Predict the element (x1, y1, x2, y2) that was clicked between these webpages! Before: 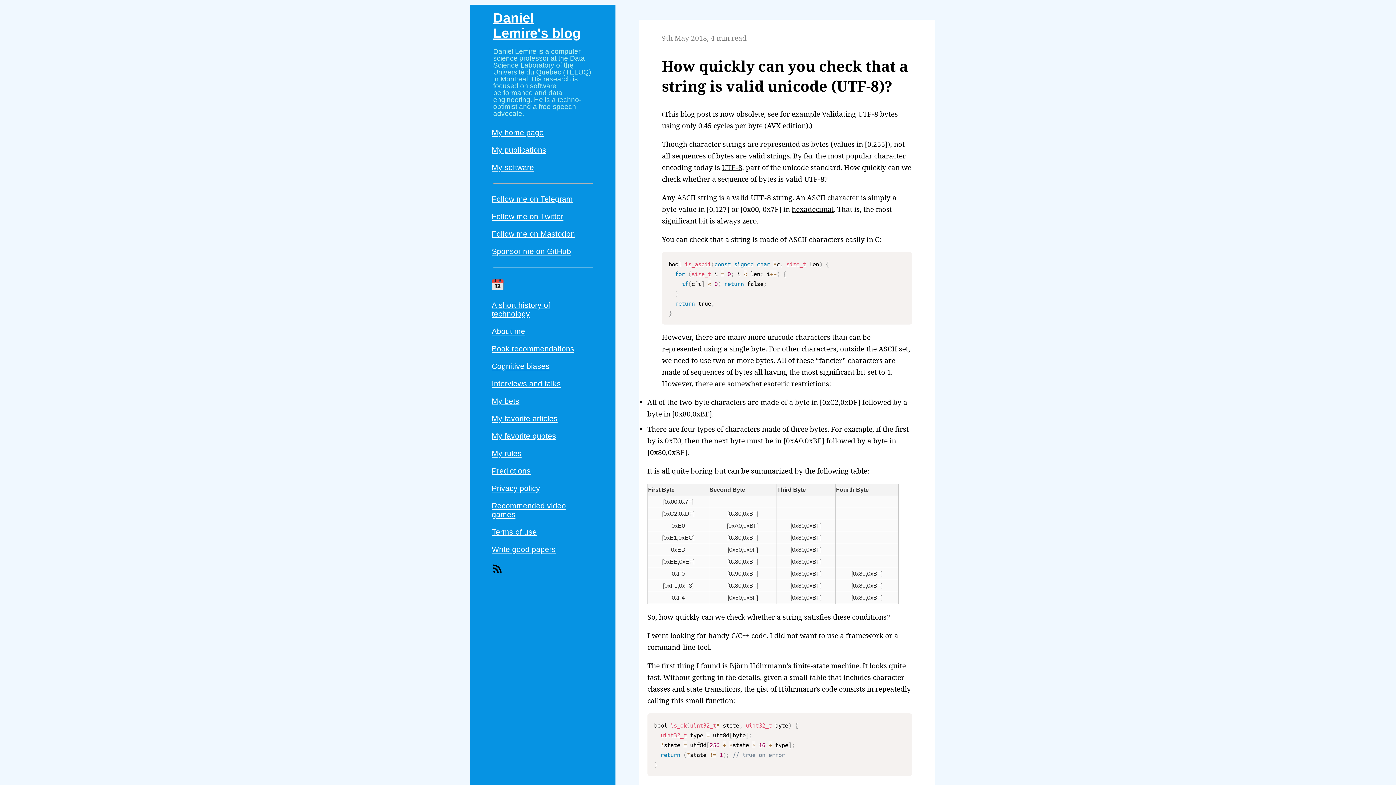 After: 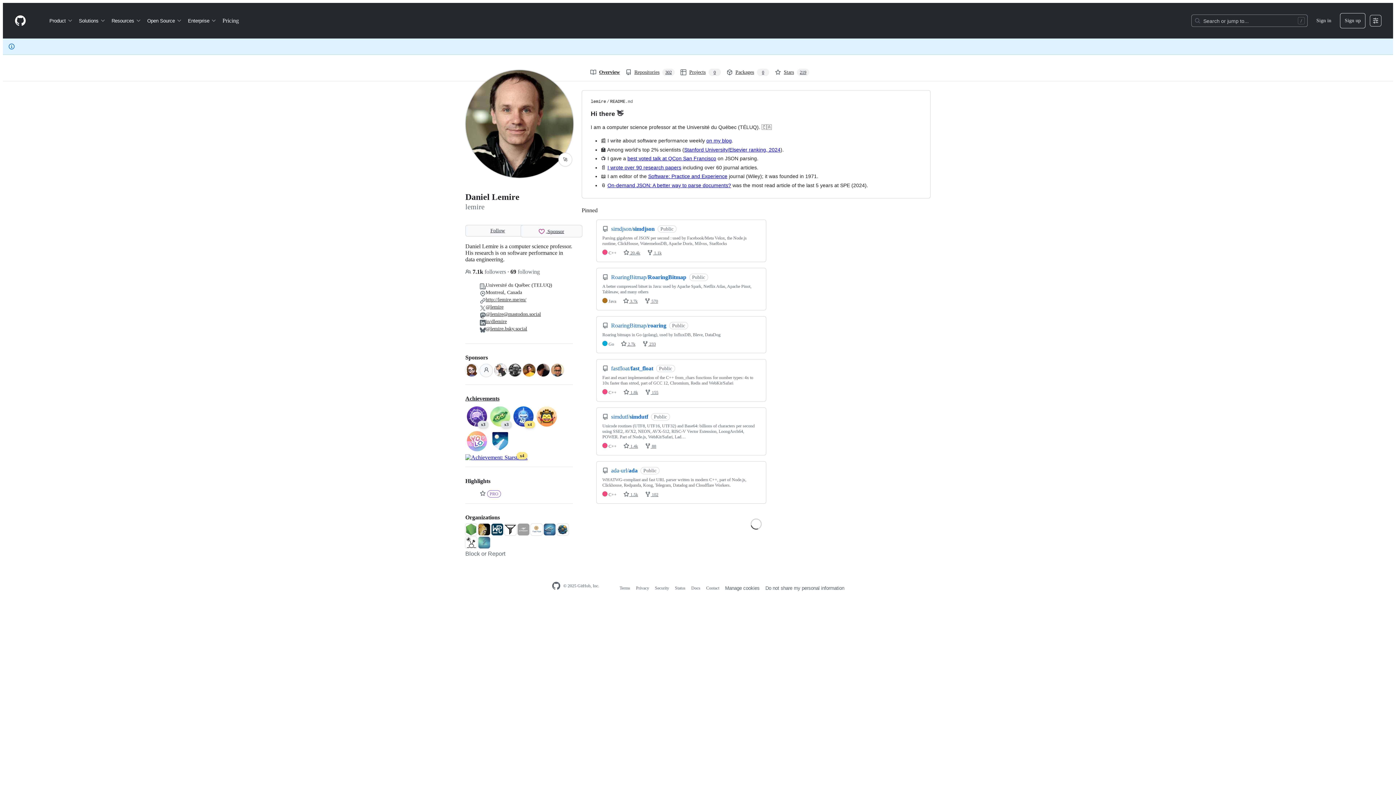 Action: label: My software bbox: (487, 158, 592, 176)